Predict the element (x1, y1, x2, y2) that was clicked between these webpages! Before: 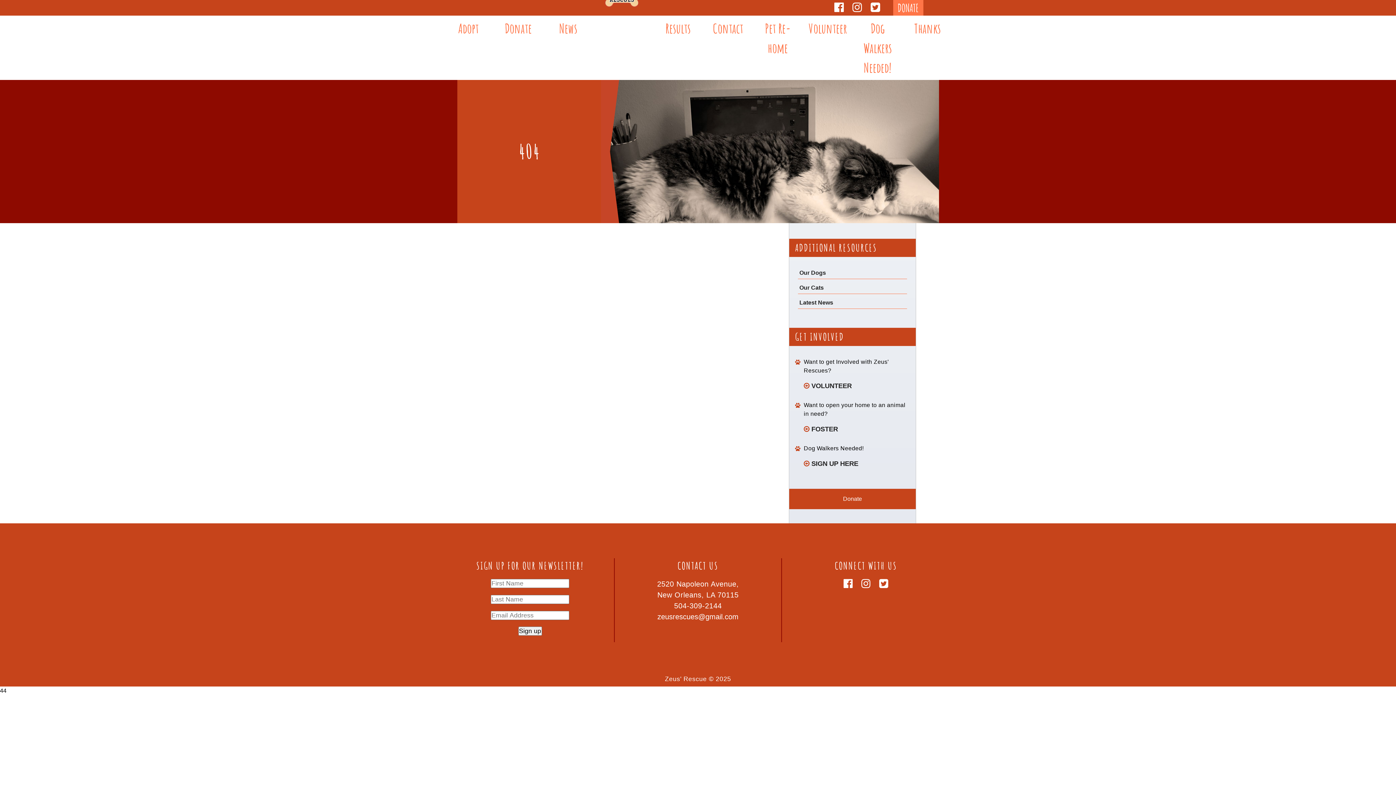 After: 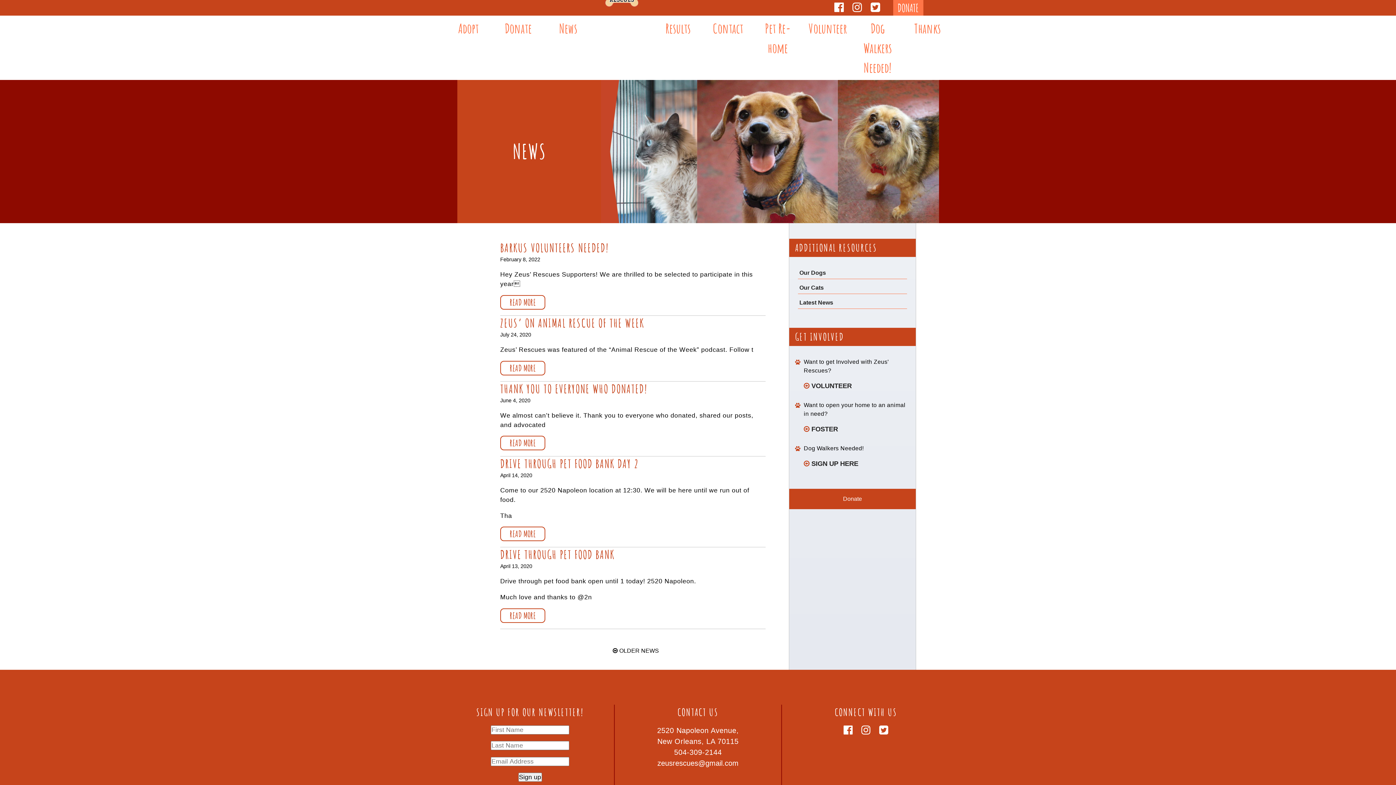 Action: bbox: (555, 17, 580, 39) label: News